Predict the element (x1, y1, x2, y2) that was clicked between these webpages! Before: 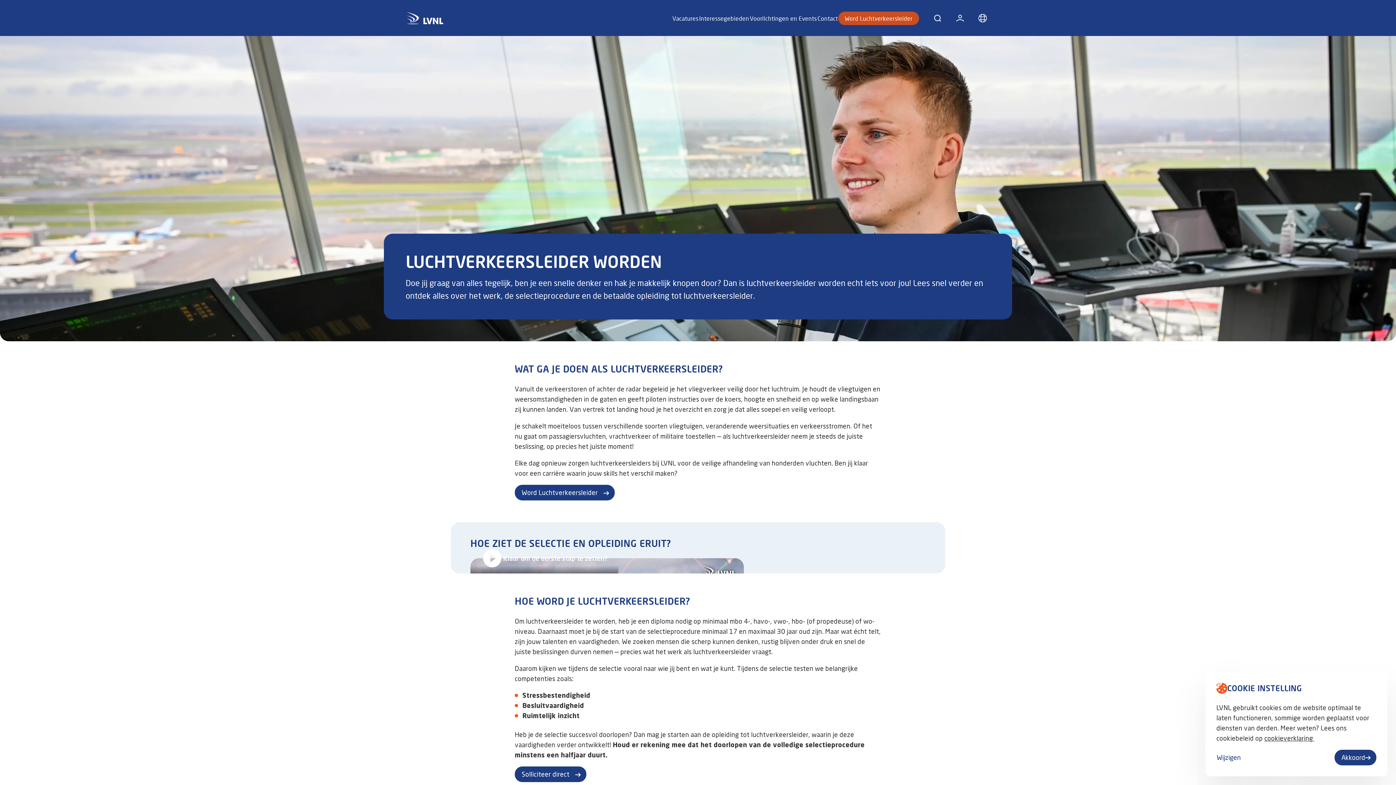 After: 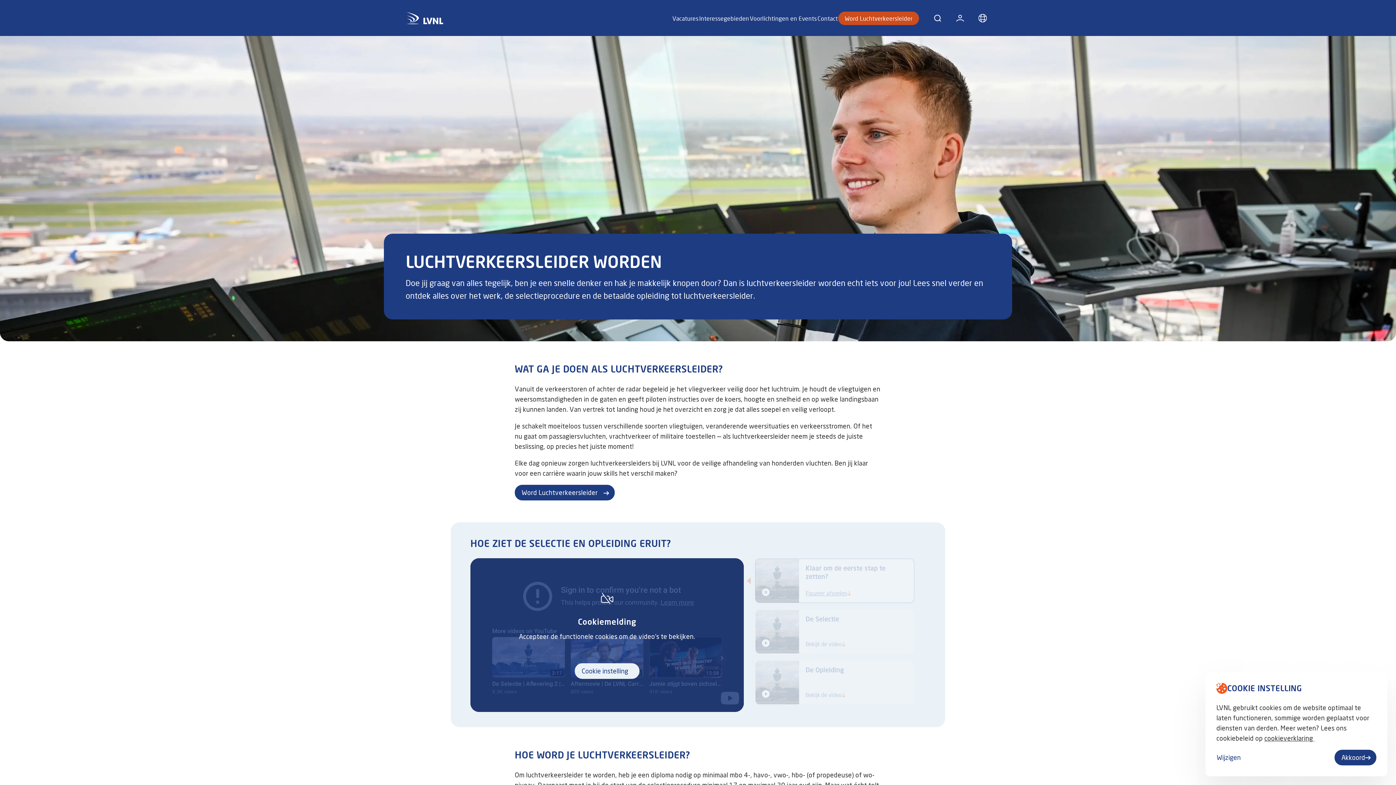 Action: bbox: (470, 558, 618, 580) label: Klaar om de eerste stap te zetten?